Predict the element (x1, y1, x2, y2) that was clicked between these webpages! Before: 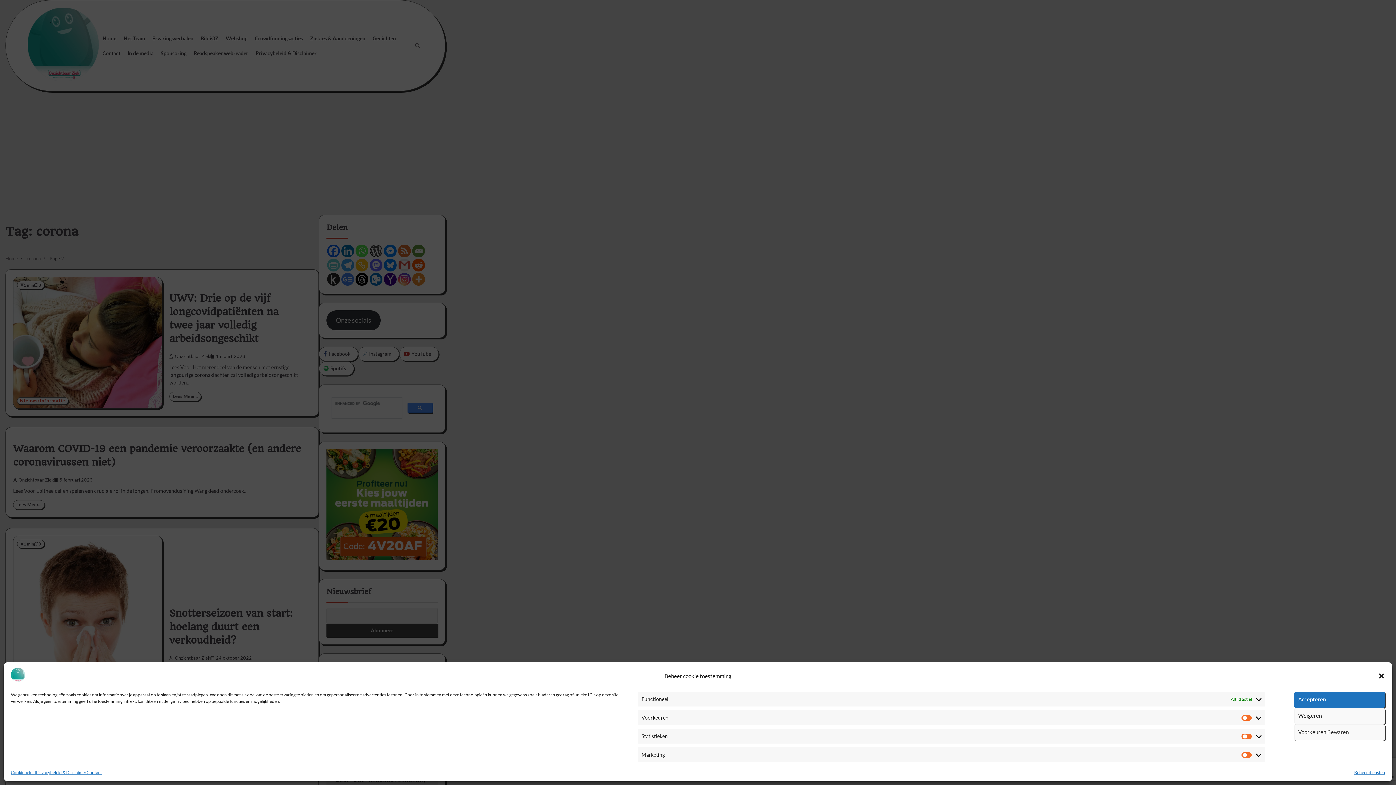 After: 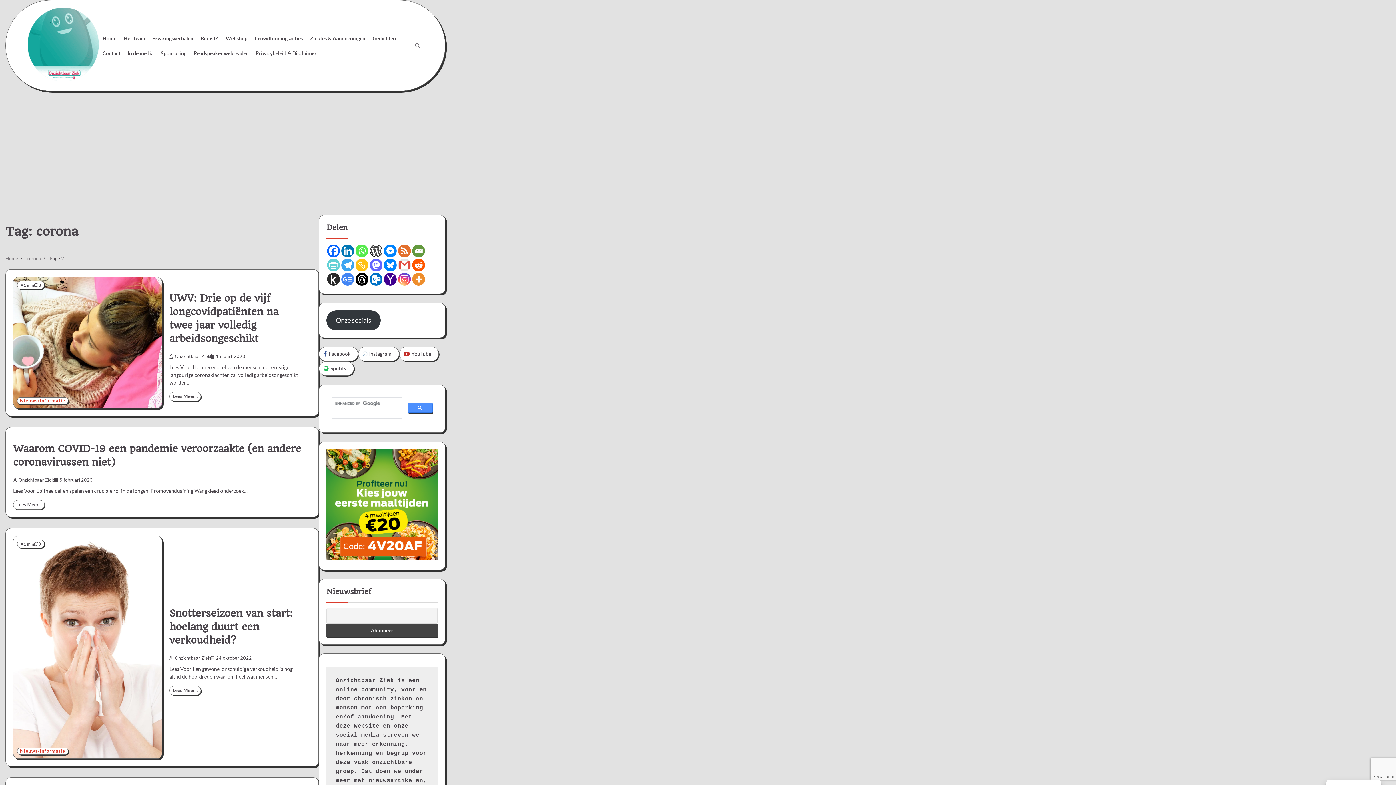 Action: label: Weigeren bbox: (1294, 708, 1385, 724)